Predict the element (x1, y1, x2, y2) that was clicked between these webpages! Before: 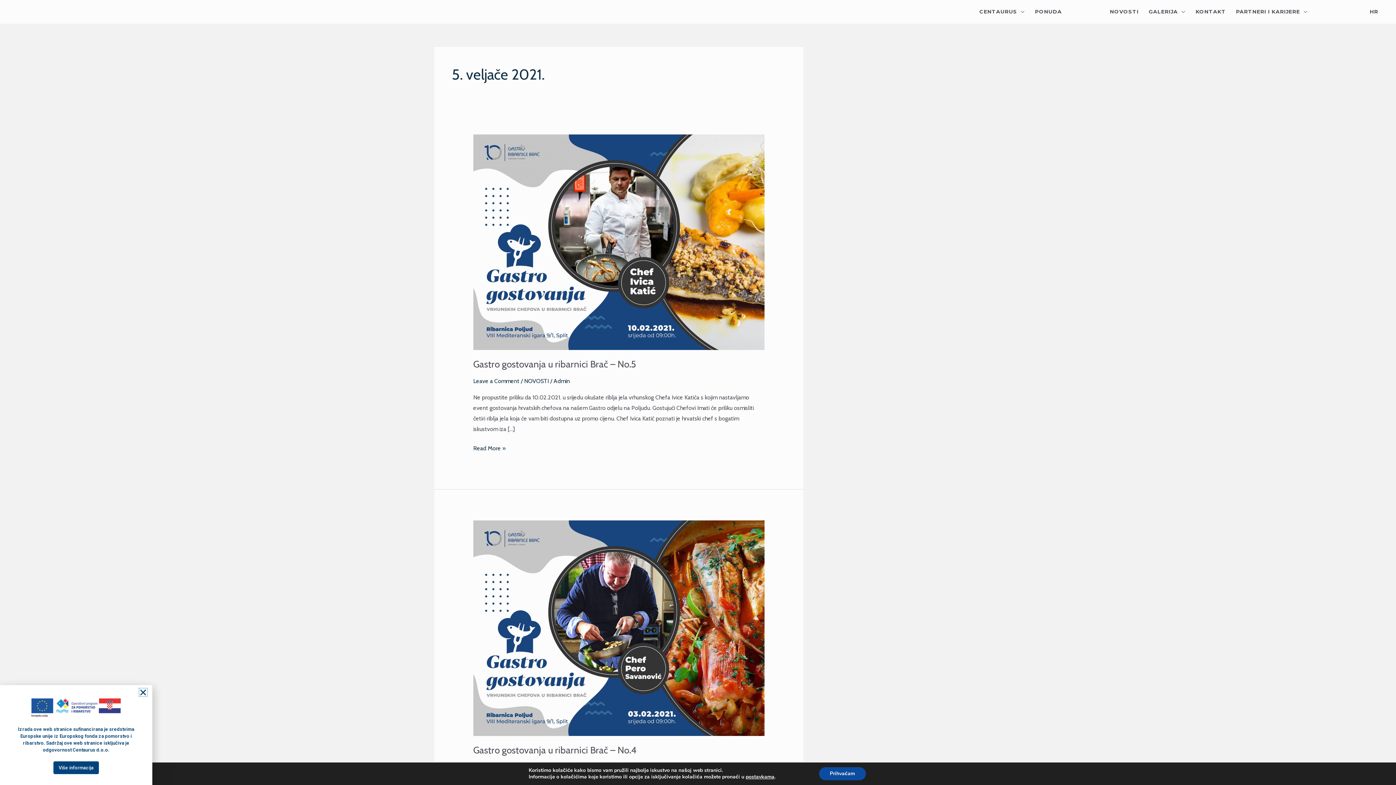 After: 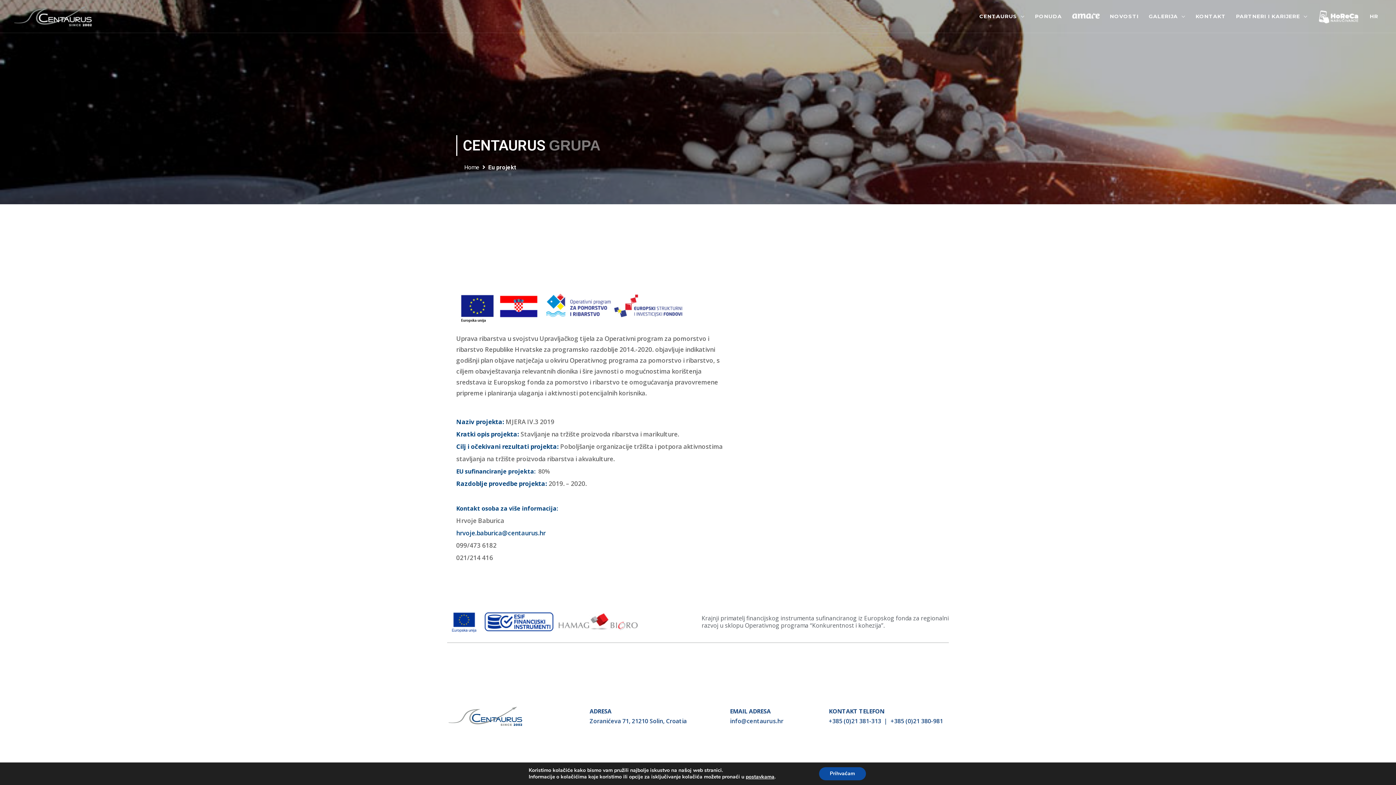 Action: label: Više informacija bbox: (53, 761, 98, 774)